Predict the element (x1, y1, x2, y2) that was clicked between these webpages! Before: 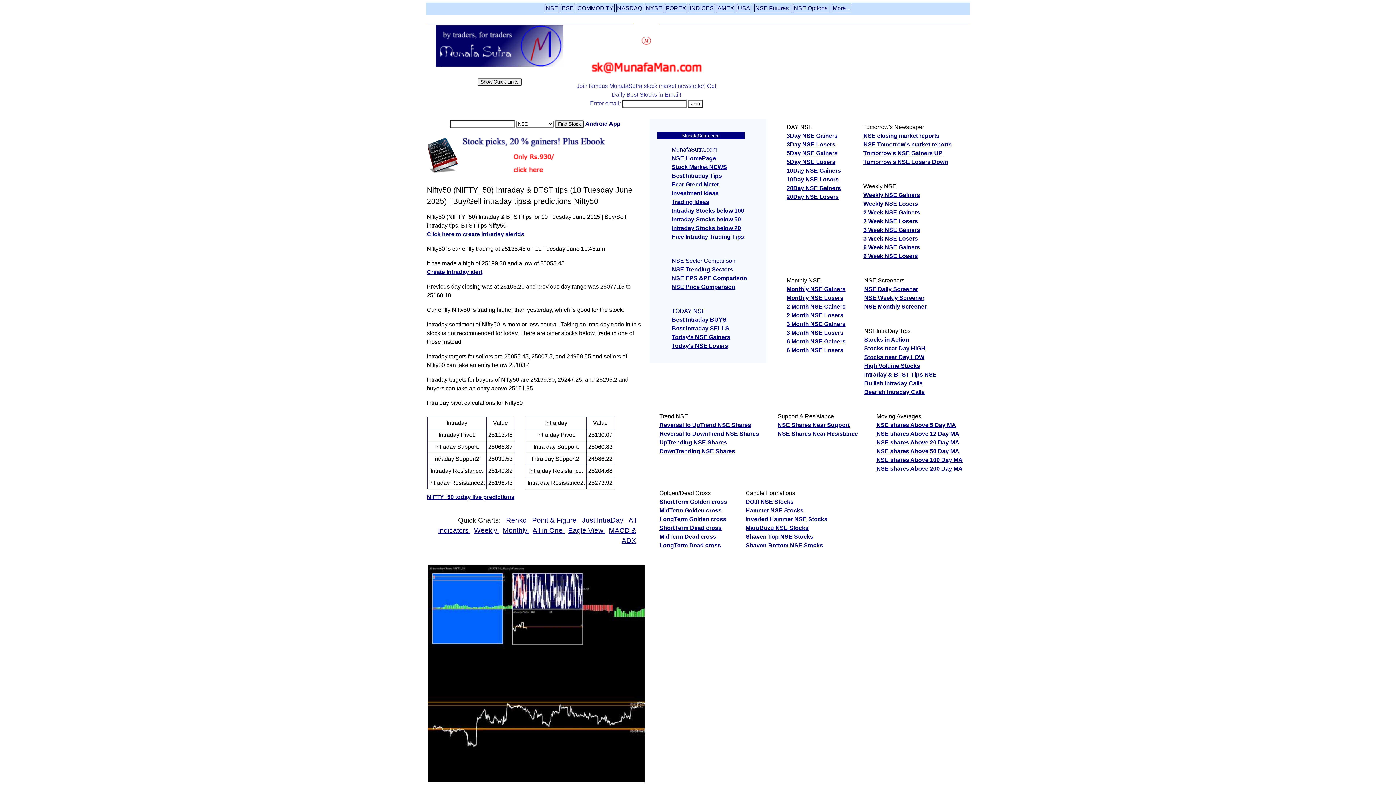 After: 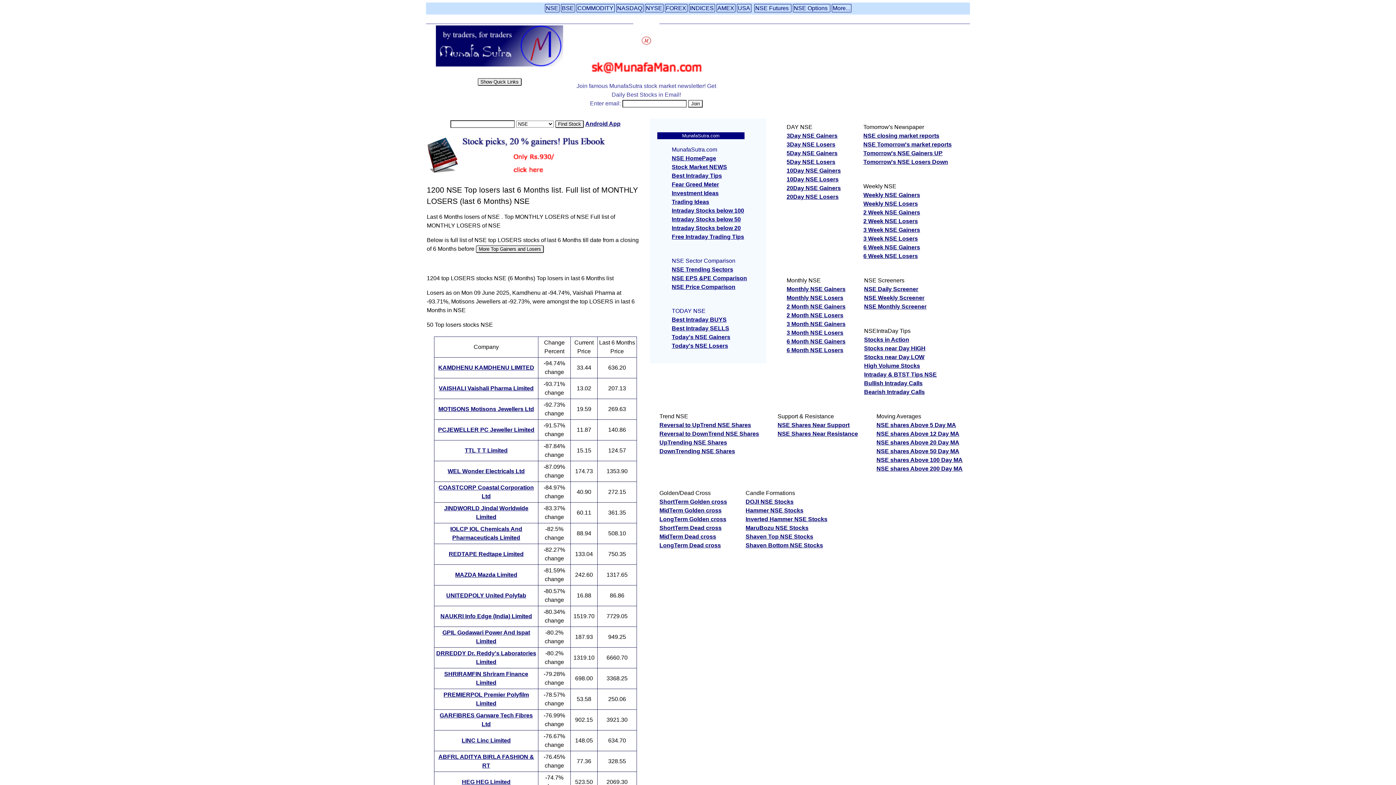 Action: label: 6 Month NSE Losers bbox: (786, 347, 843, 353)